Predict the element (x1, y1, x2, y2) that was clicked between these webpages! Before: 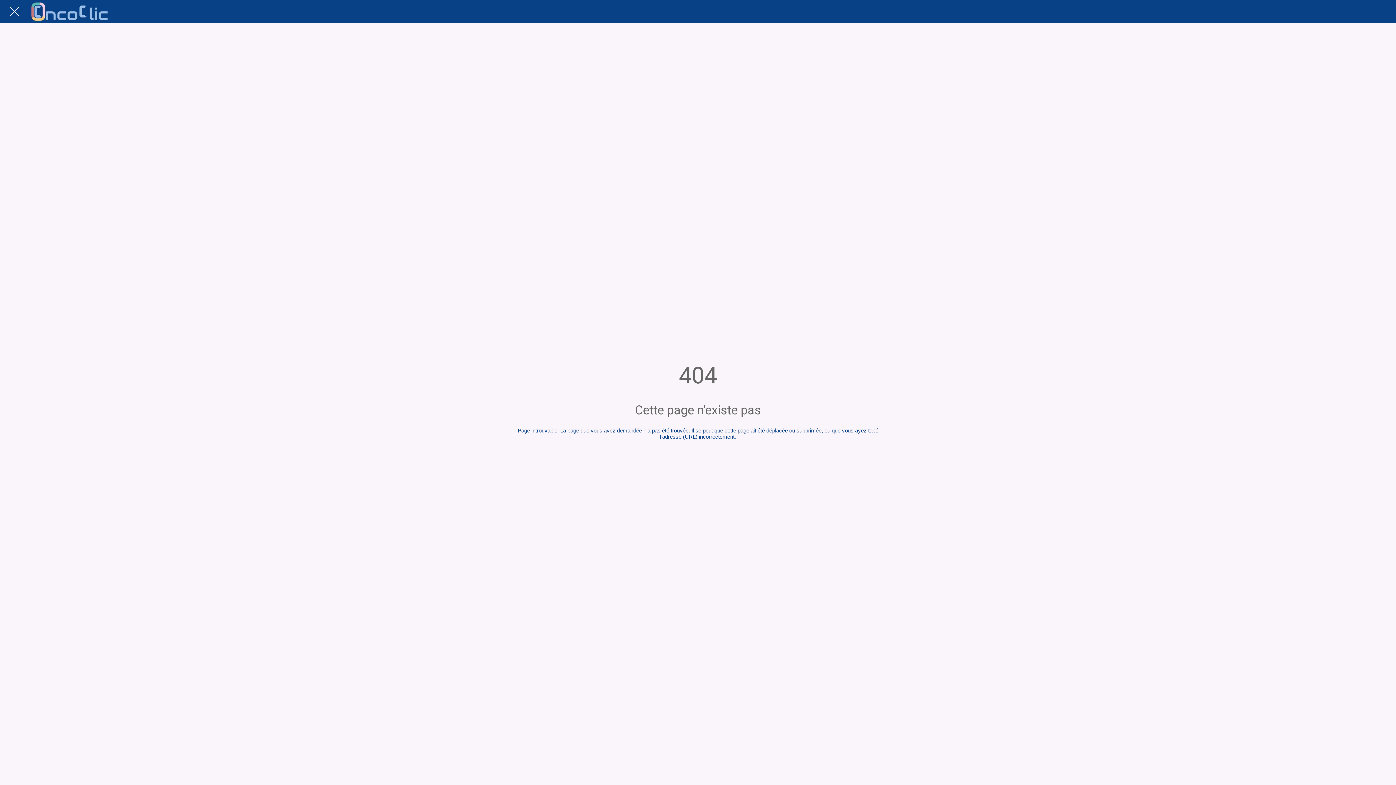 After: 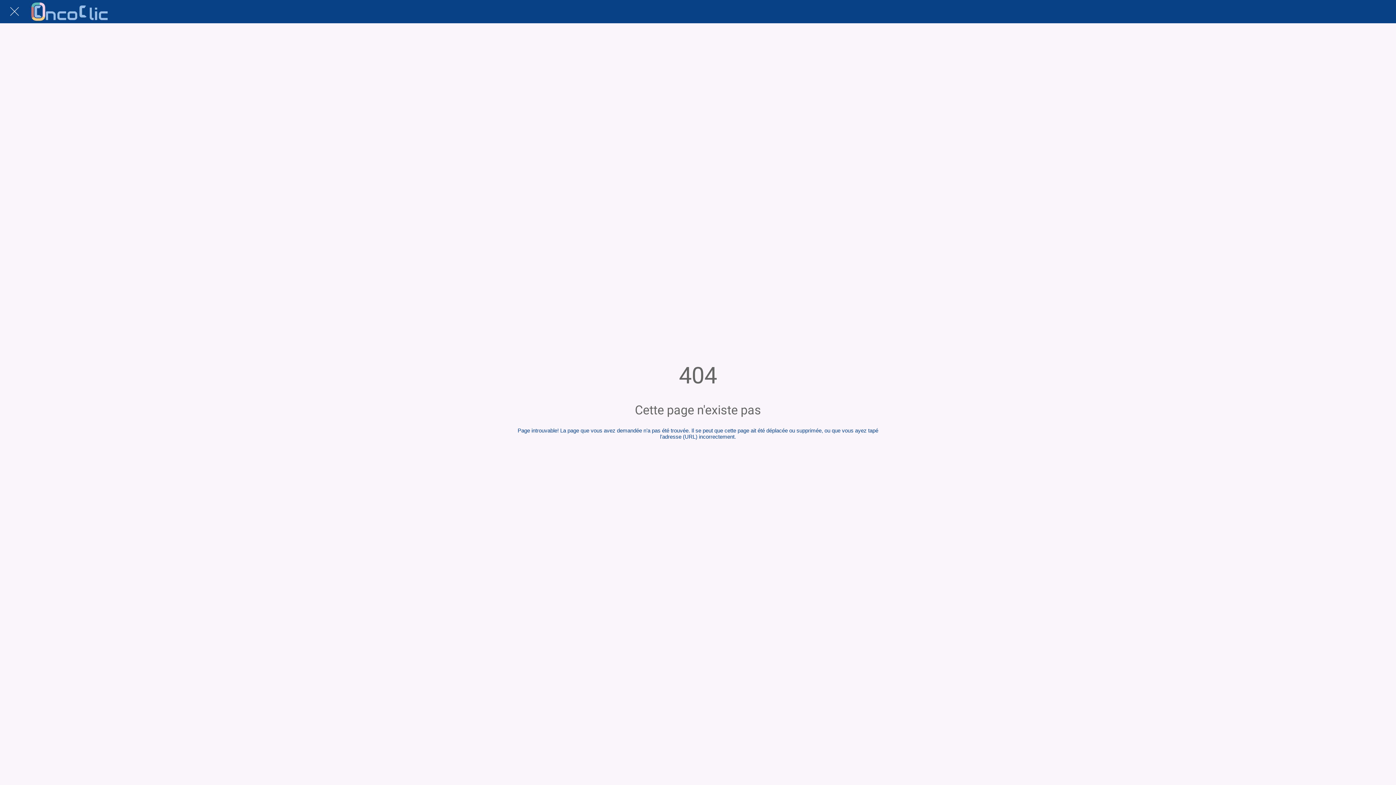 Action: bbox: (10, 7, 18, 16) label: Fermer